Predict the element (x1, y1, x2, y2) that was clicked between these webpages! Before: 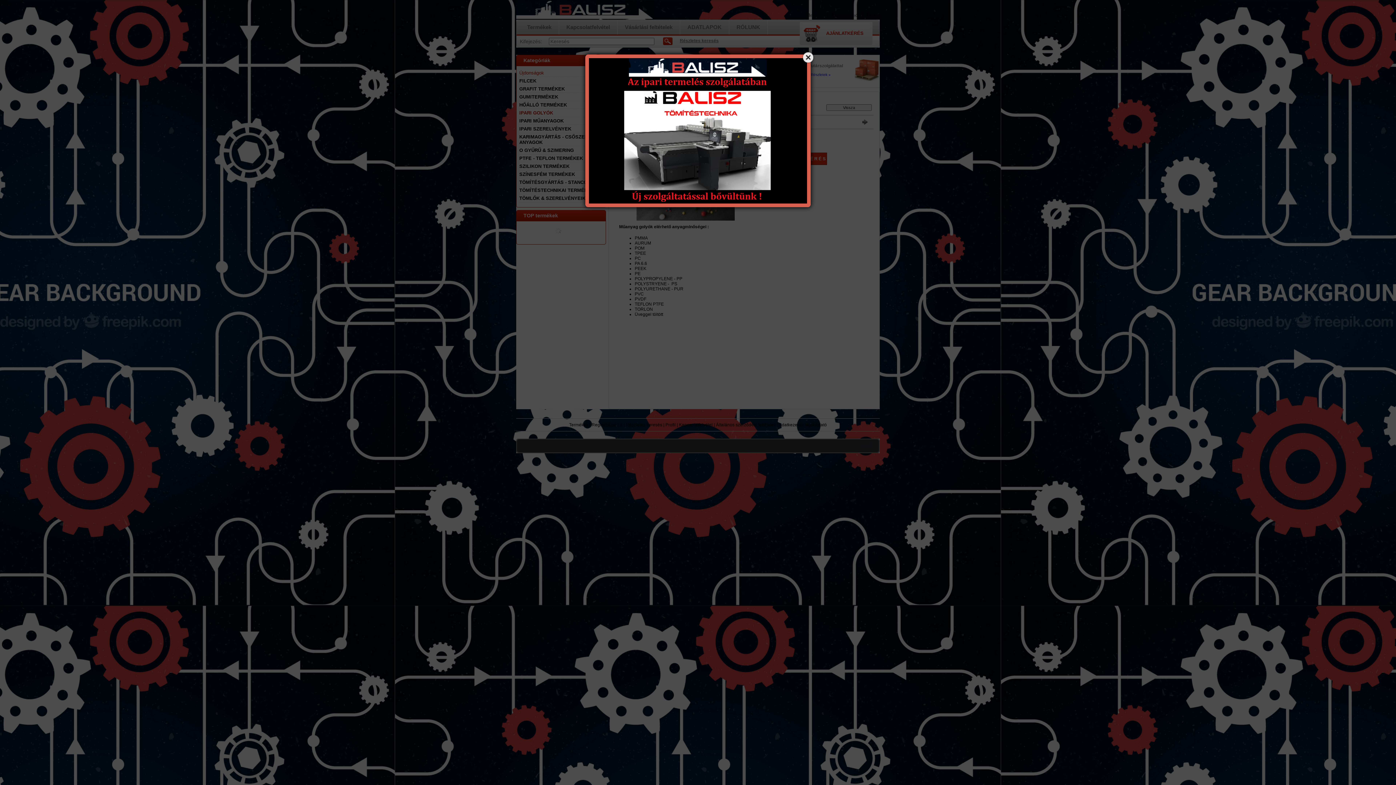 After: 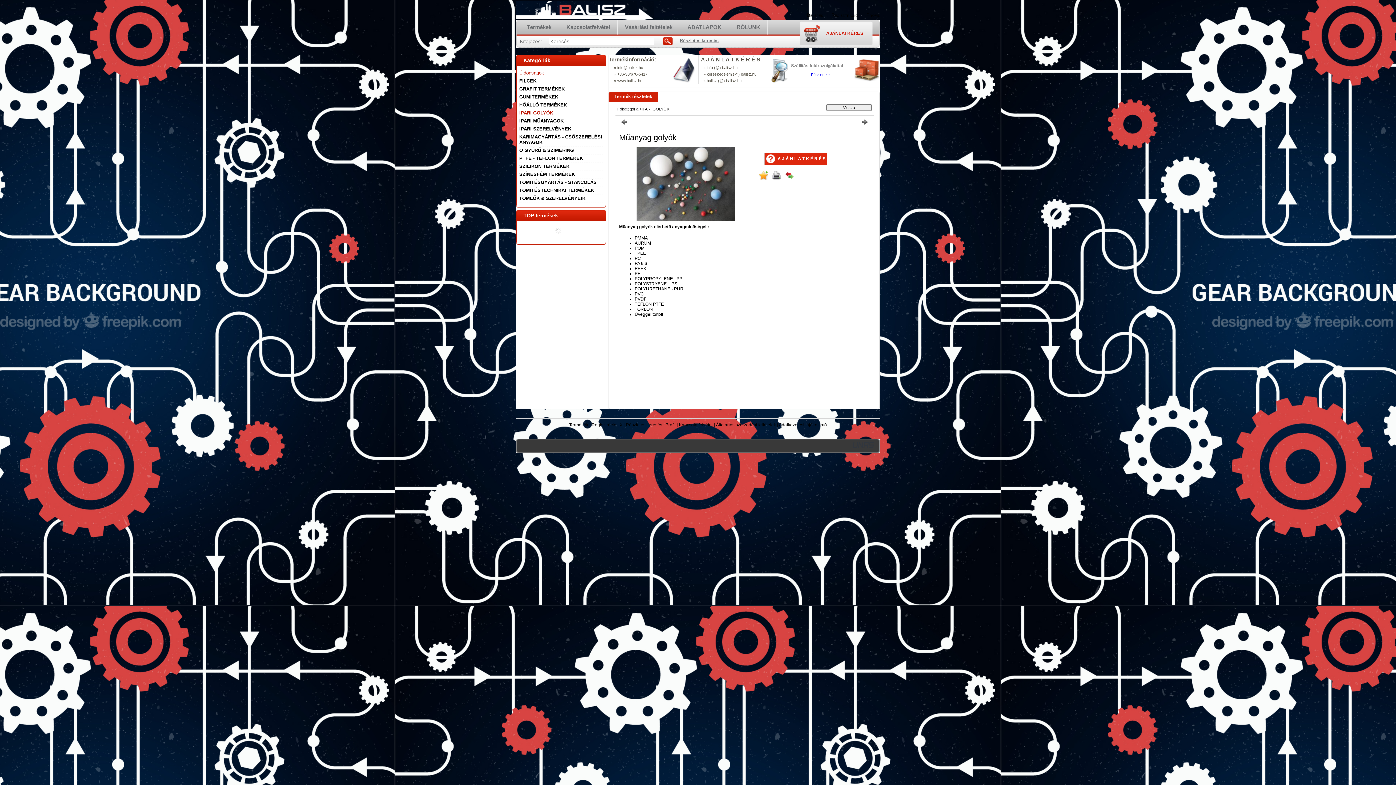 Action: bbox: (801, 50, 814, 63)